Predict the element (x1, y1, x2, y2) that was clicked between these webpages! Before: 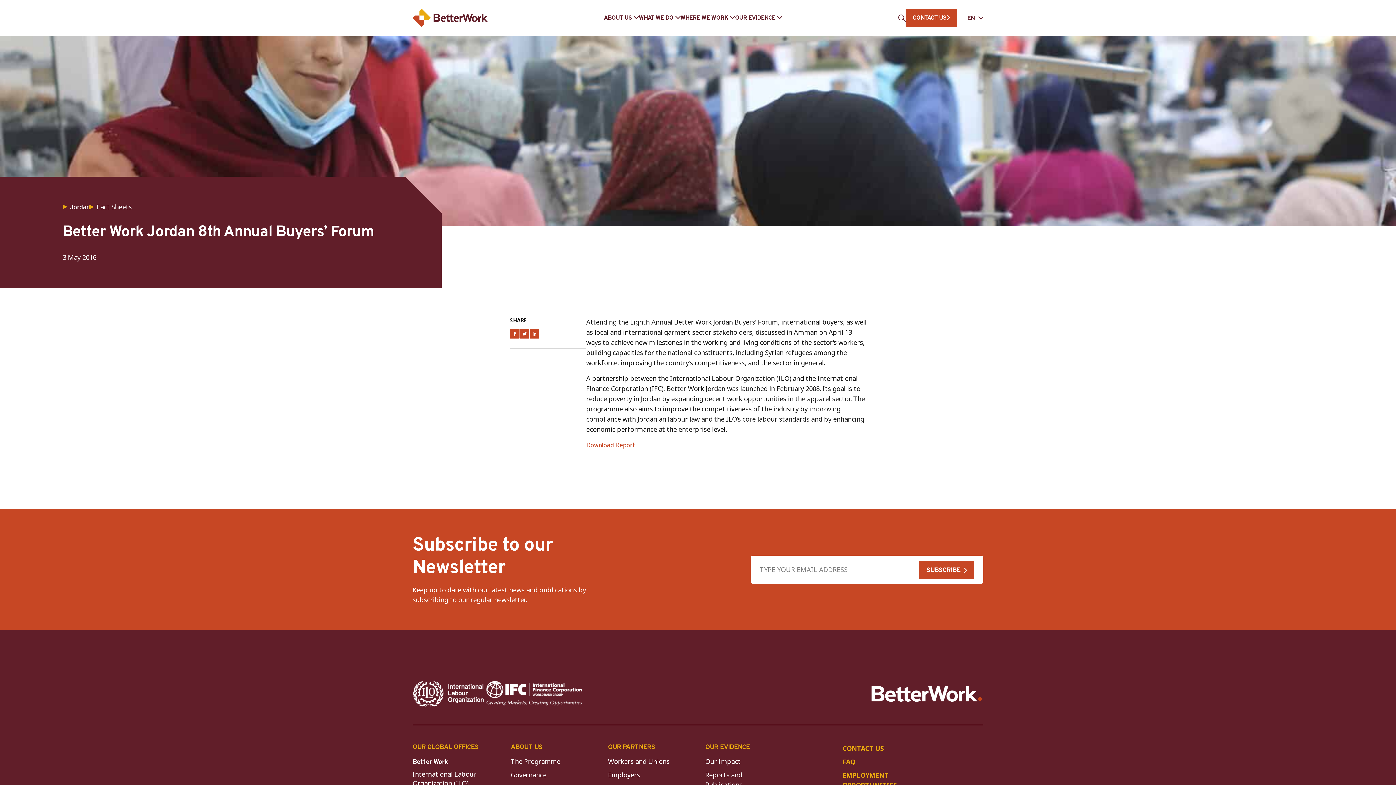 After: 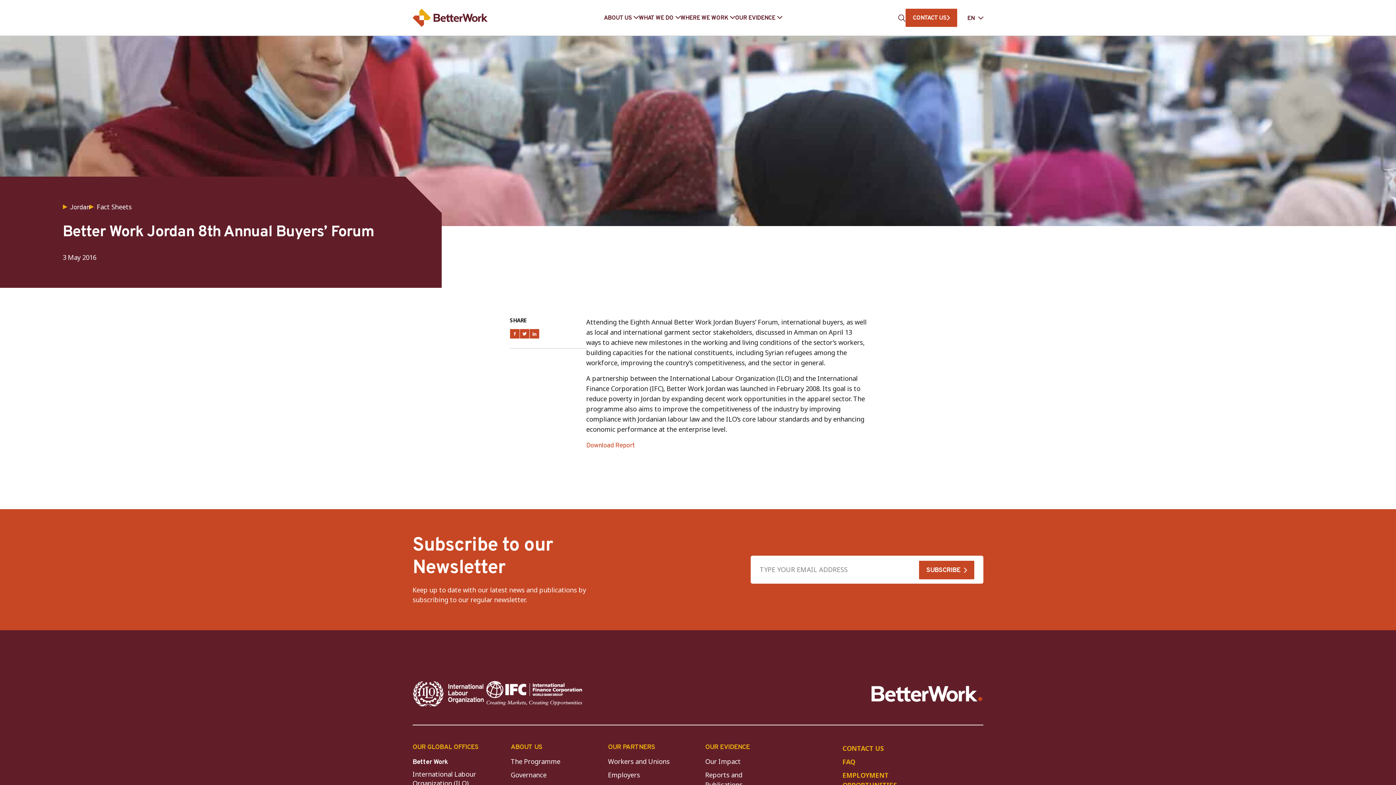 Action: bbox: (484, 681, 582, 706)